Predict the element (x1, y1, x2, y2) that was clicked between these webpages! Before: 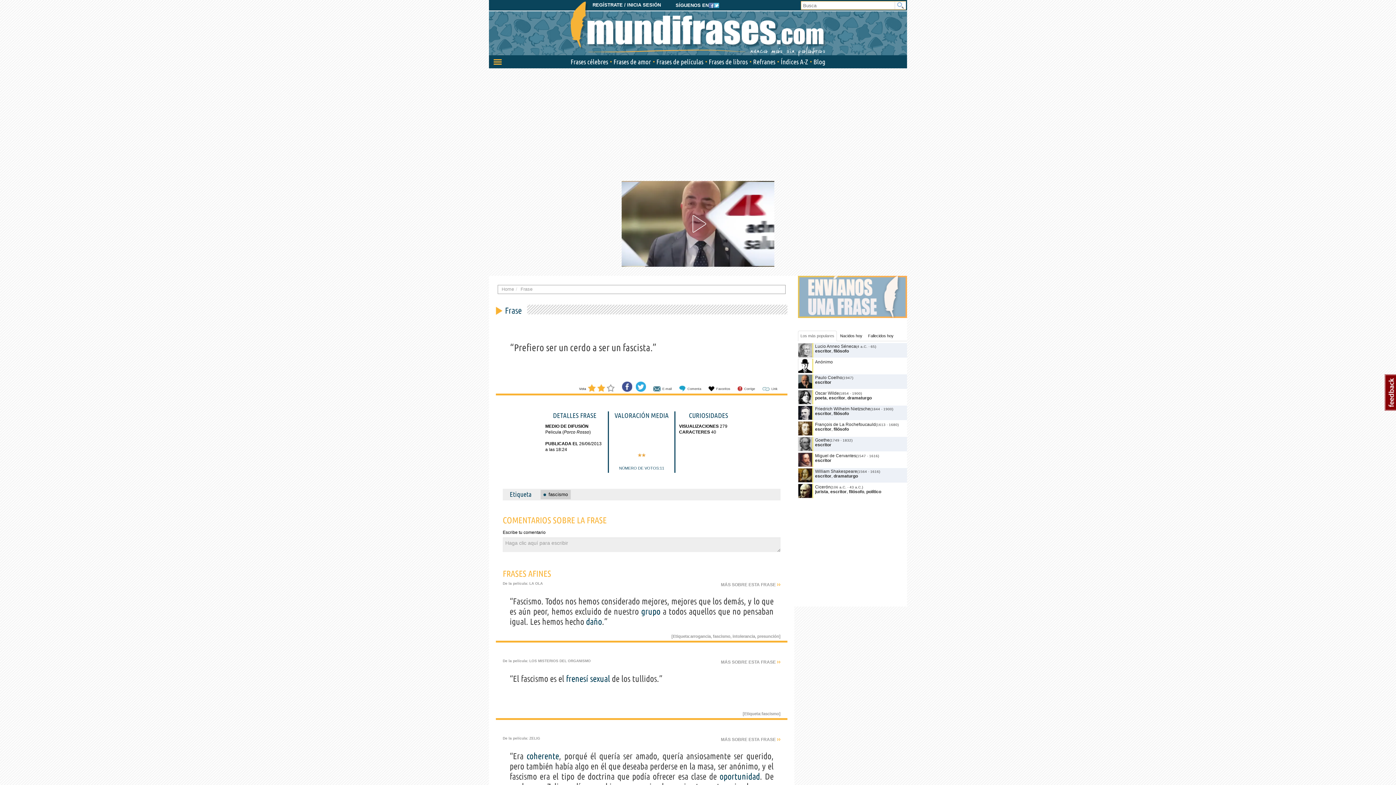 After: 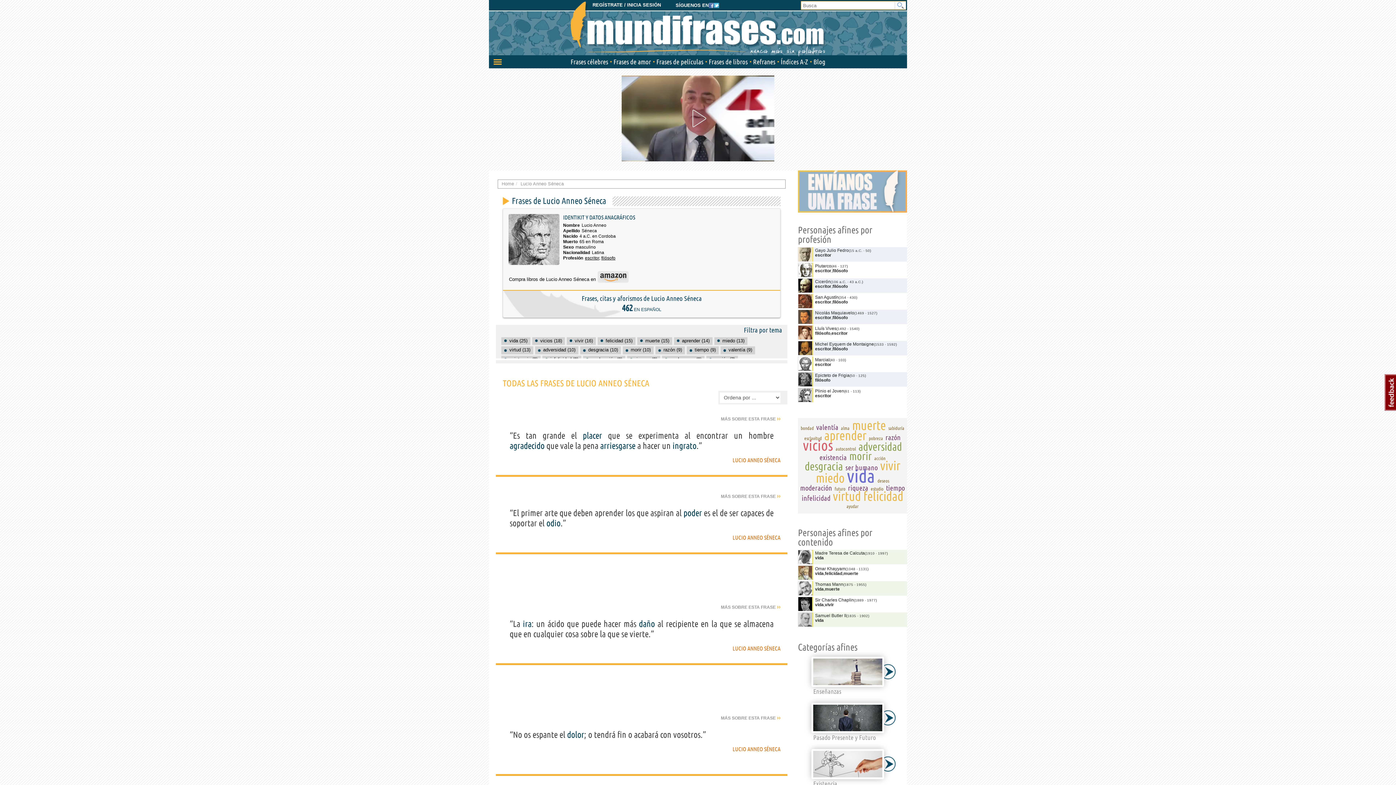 Action: label: Lucio Anneo Séneca bbox: (815, 343, 856, 349)